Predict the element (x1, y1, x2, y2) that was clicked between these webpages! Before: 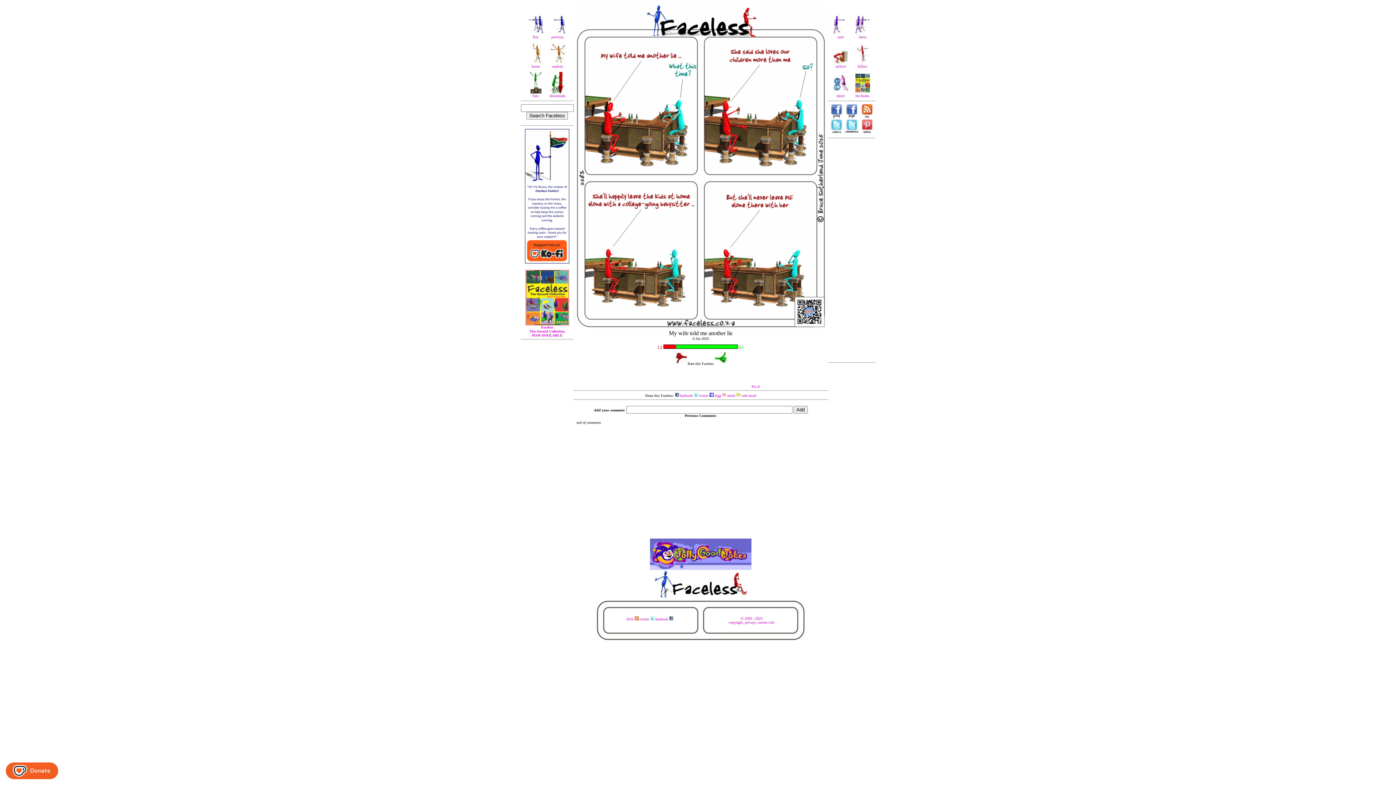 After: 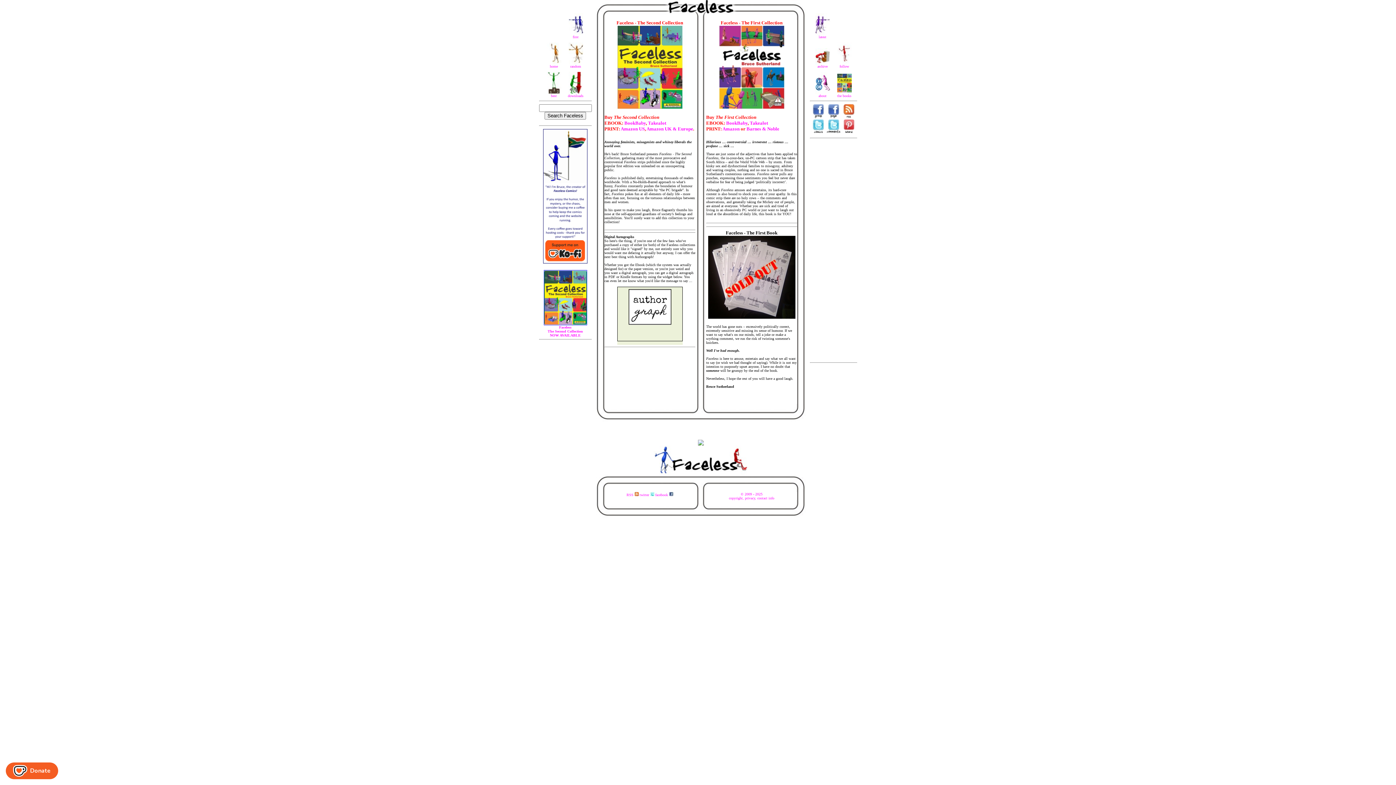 Action: label: the books bbox: (855, 92, 869, 98)